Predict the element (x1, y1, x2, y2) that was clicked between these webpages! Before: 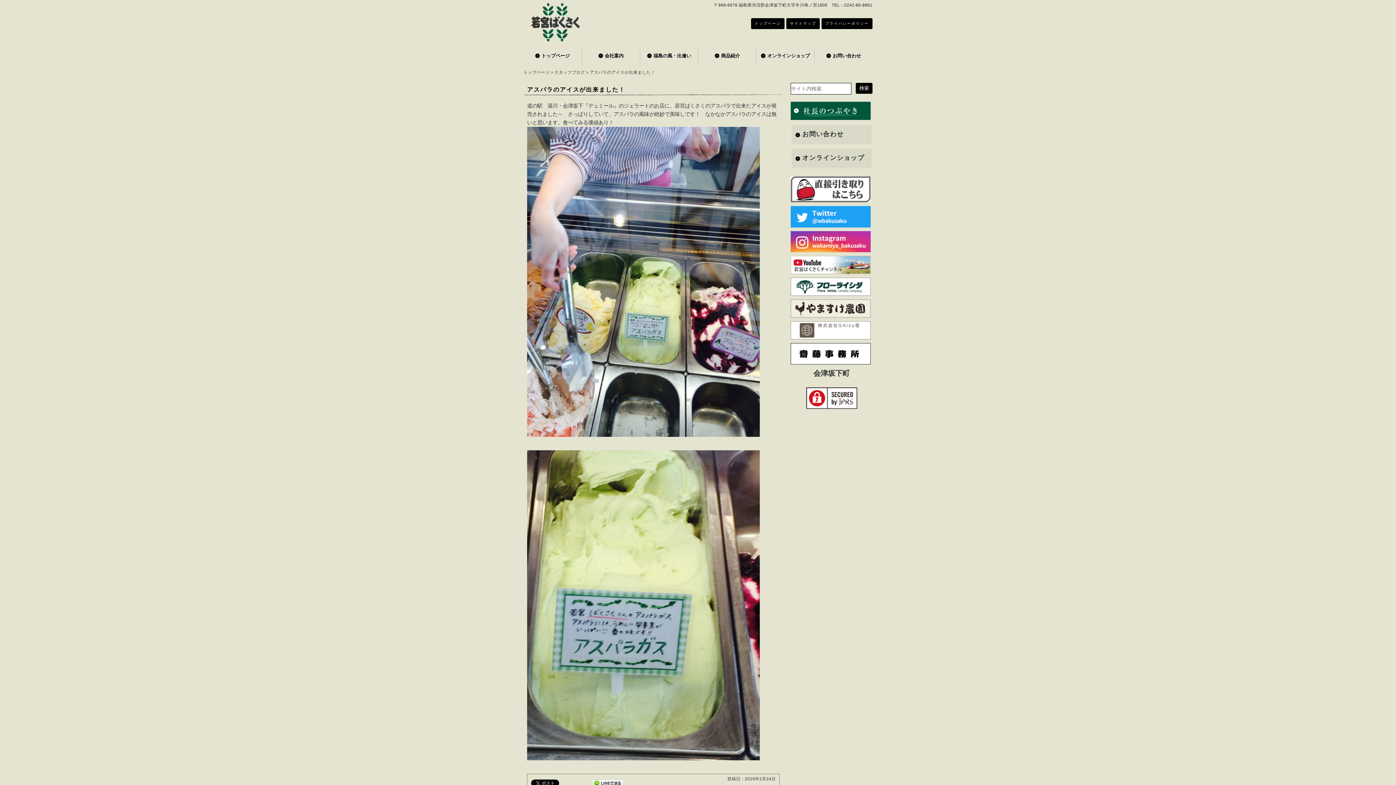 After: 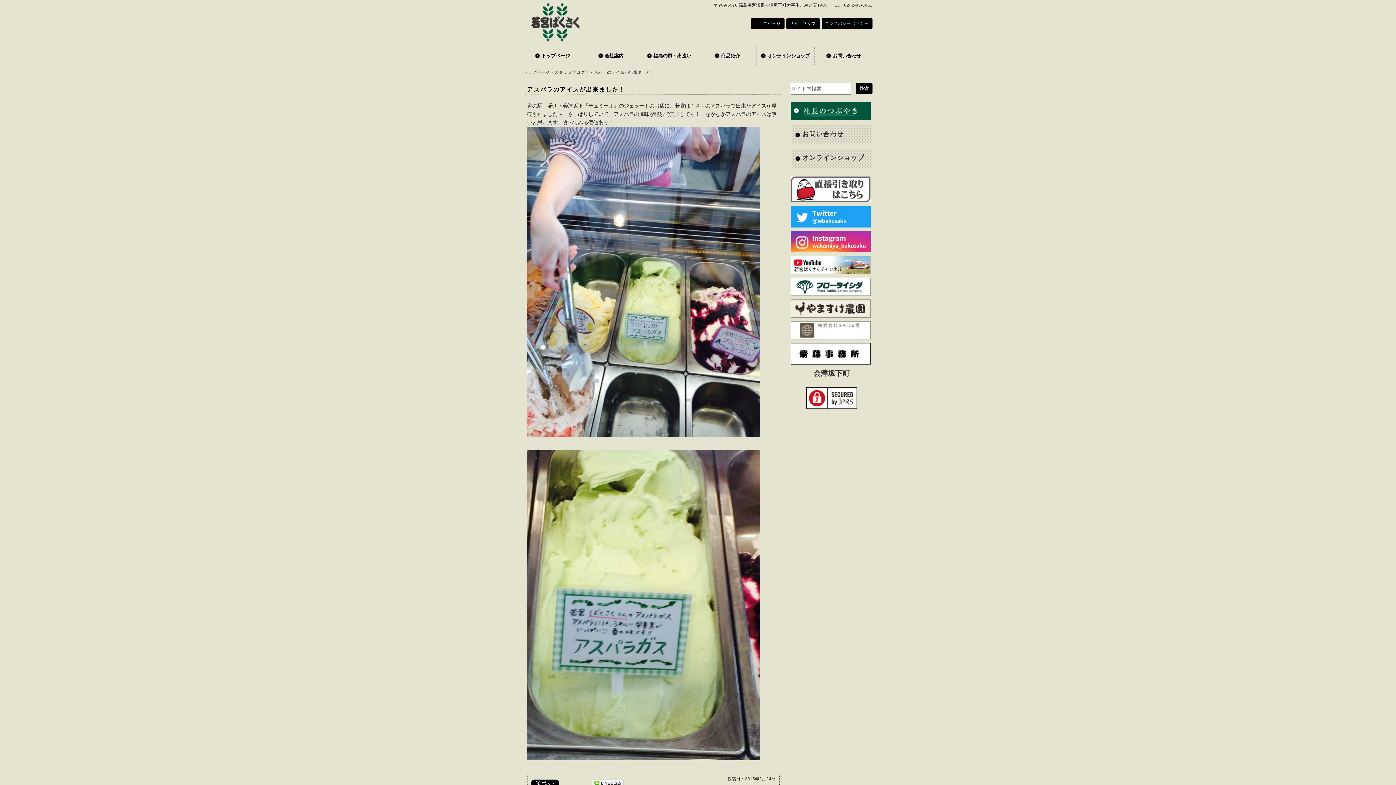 Action: bbox: (790, 223, 870, 228)